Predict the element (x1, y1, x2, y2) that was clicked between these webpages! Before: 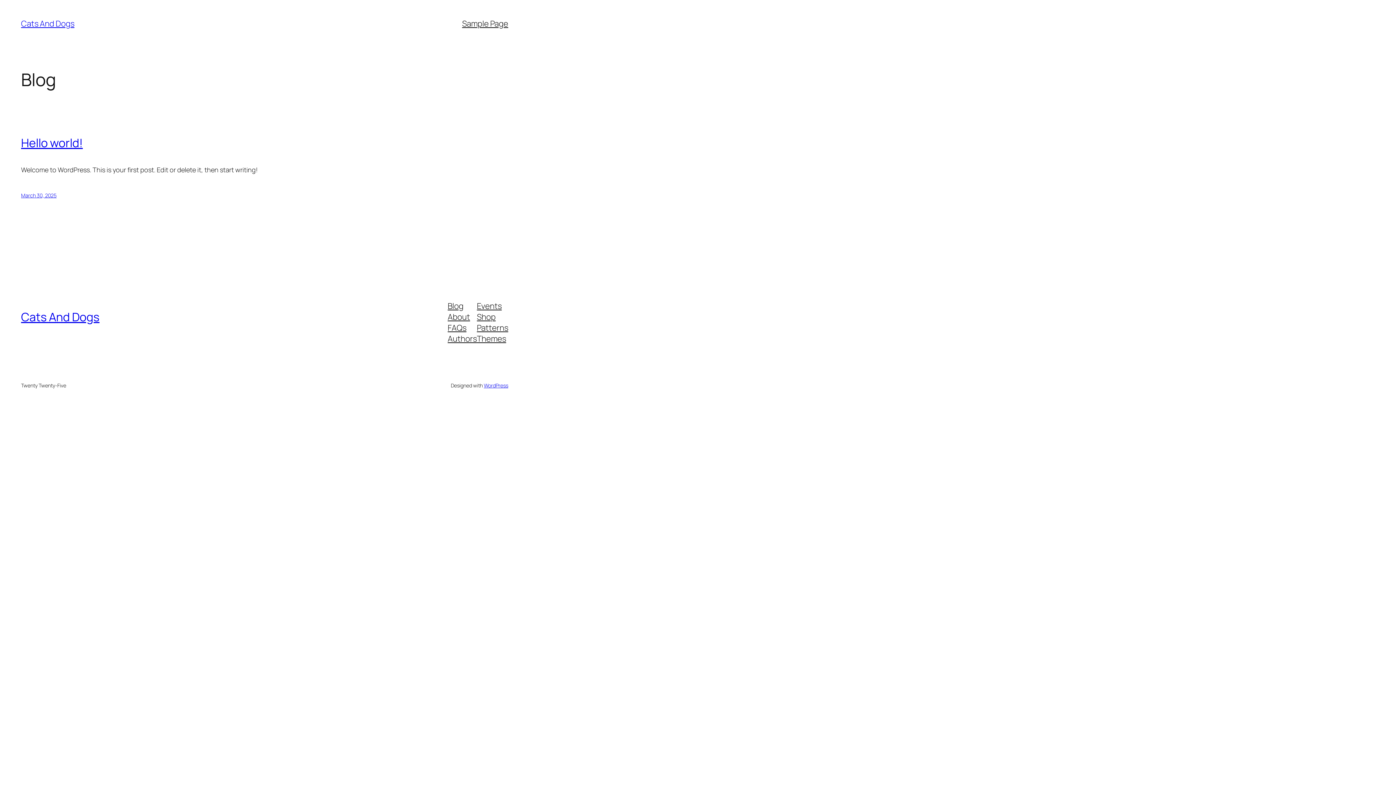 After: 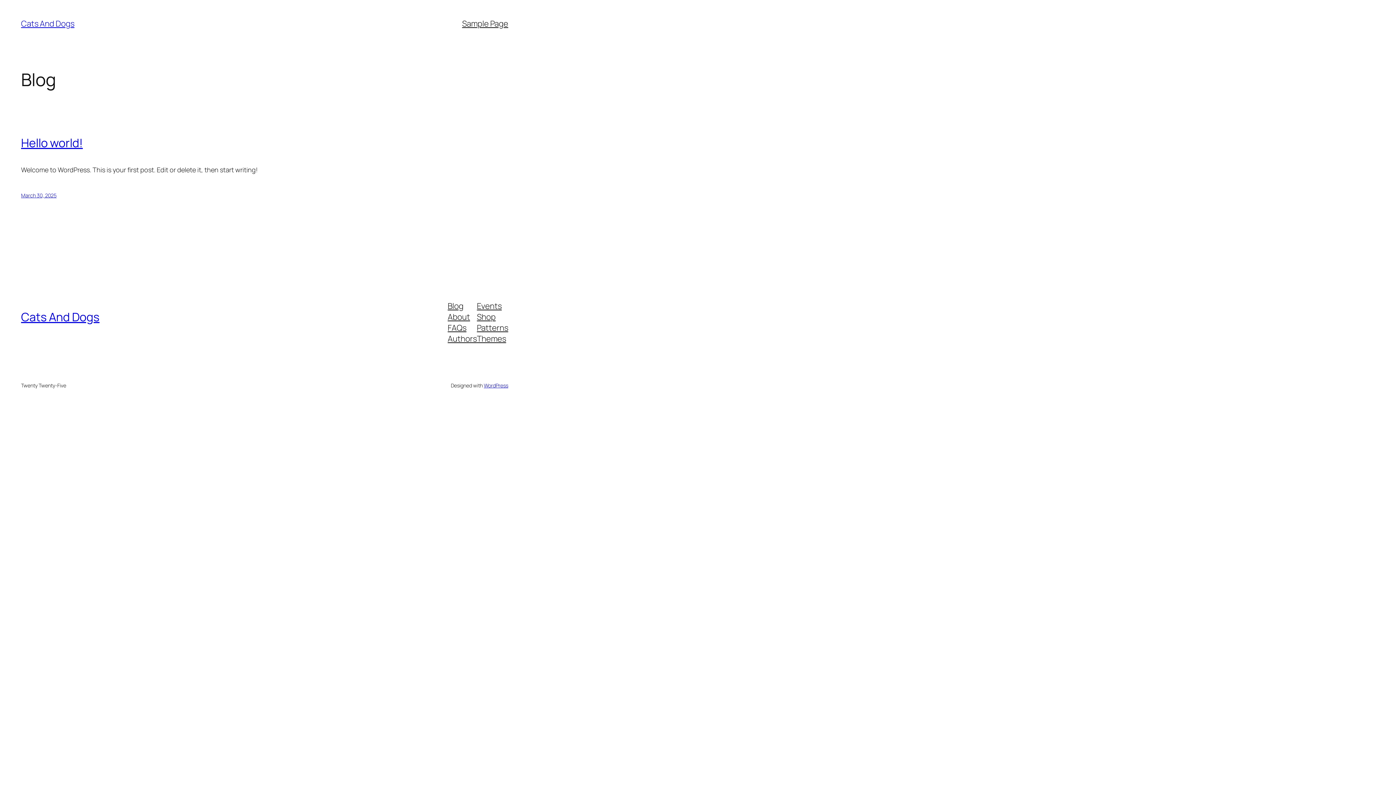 Action: label: Shop bbox: (477, 311, 495, 322)